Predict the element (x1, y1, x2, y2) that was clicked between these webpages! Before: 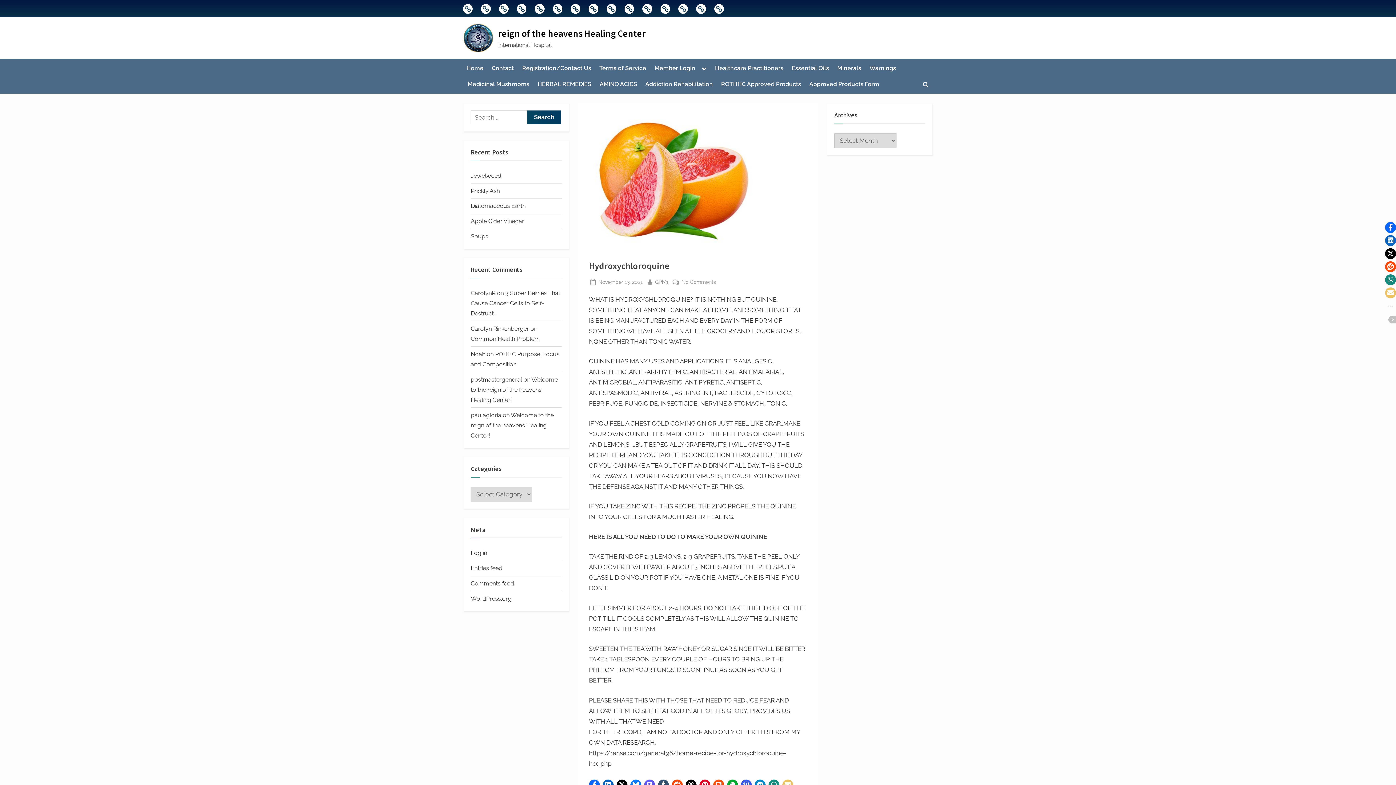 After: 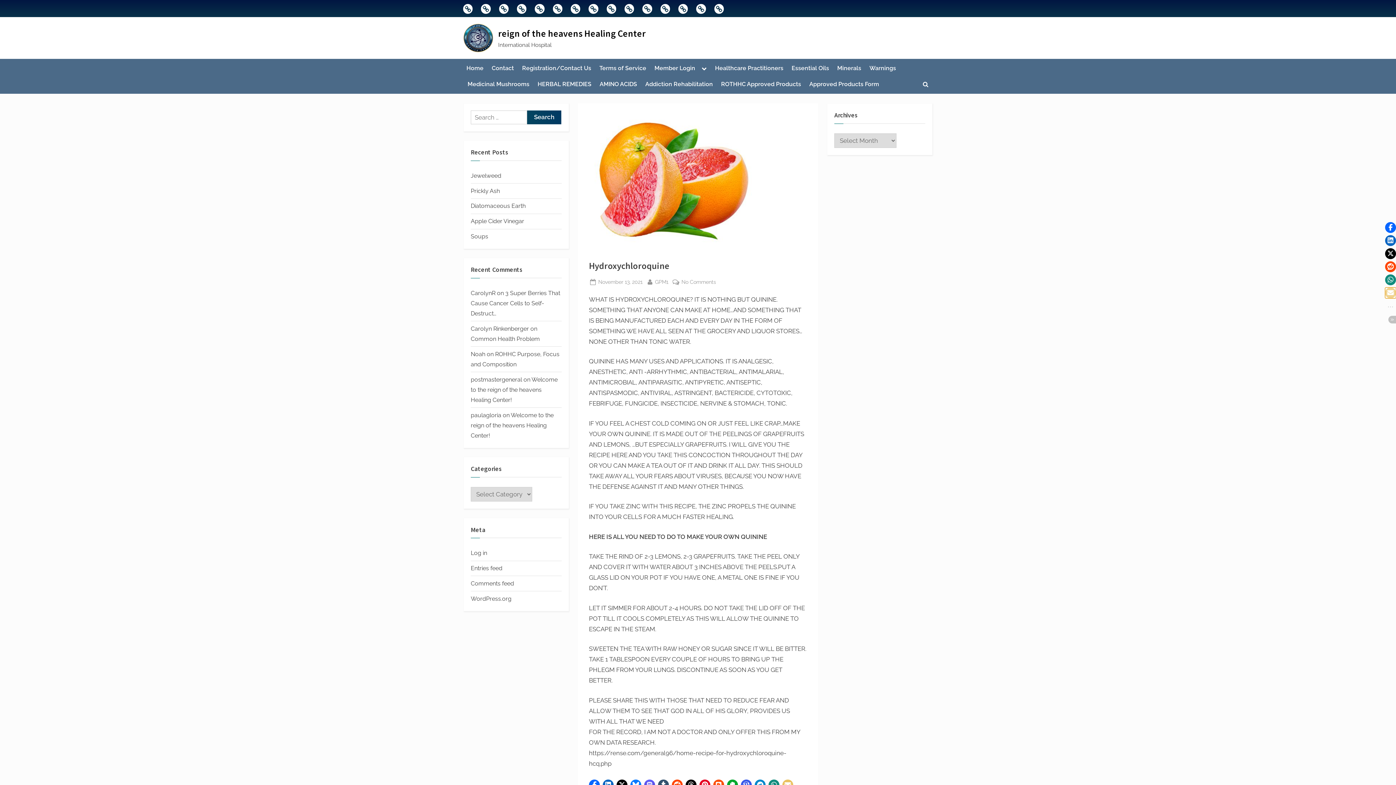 Action: label: Click to share via Email bbox: (1385, 287, 1396, 298)